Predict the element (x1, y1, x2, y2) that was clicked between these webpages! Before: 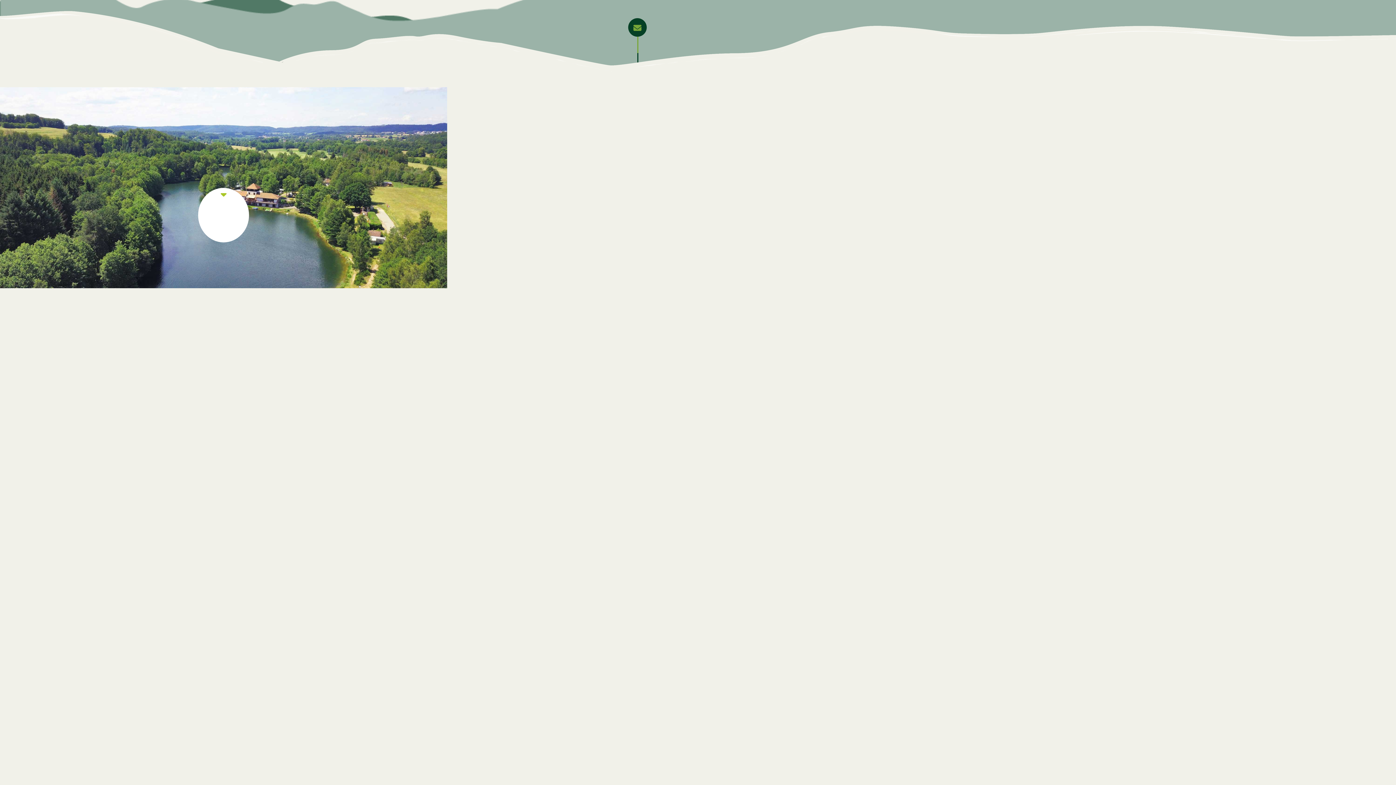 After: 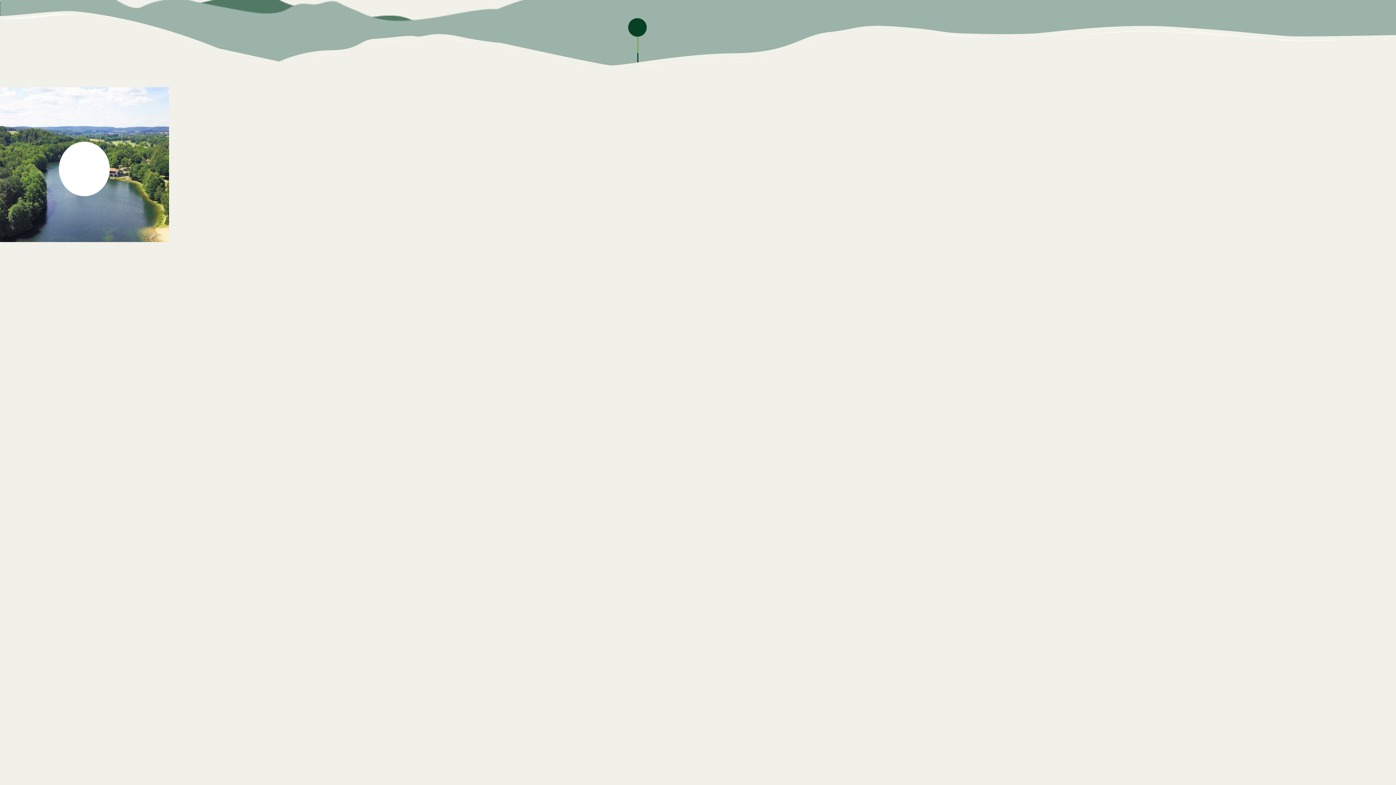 Action: bbox: (628, 18, 646, 36)